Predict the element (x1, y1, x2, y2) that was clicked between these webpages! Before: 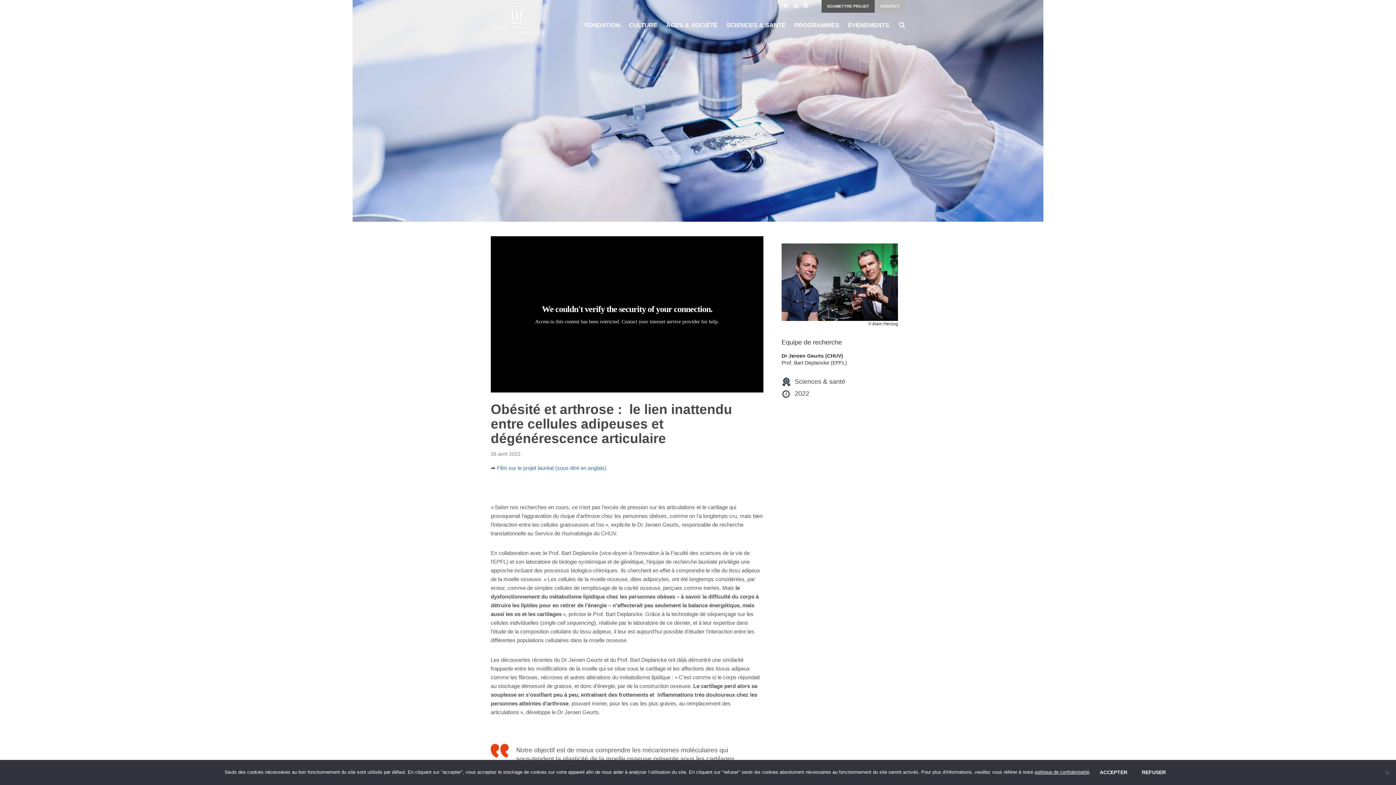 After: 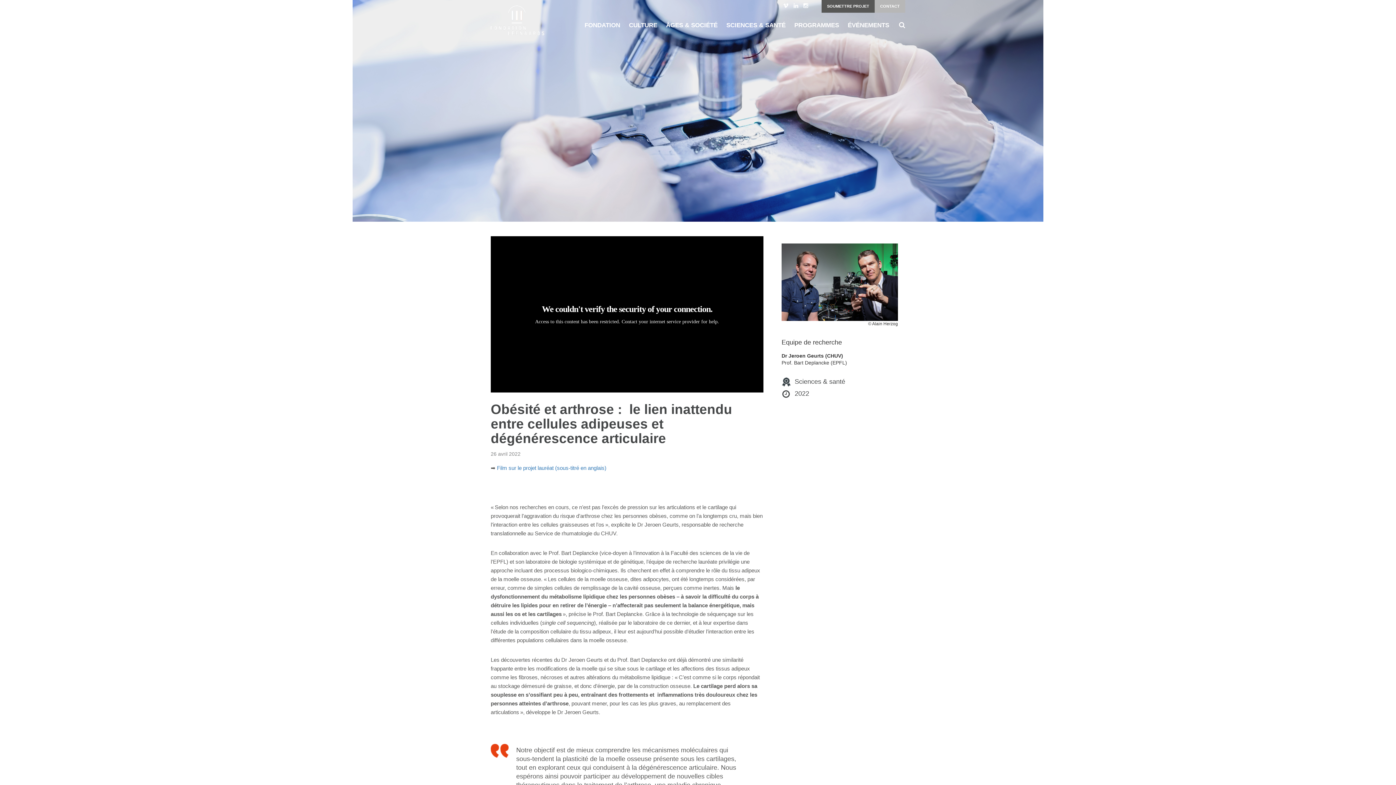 Action: label: Accepter bbox: (1094, 765, 1133, 780)